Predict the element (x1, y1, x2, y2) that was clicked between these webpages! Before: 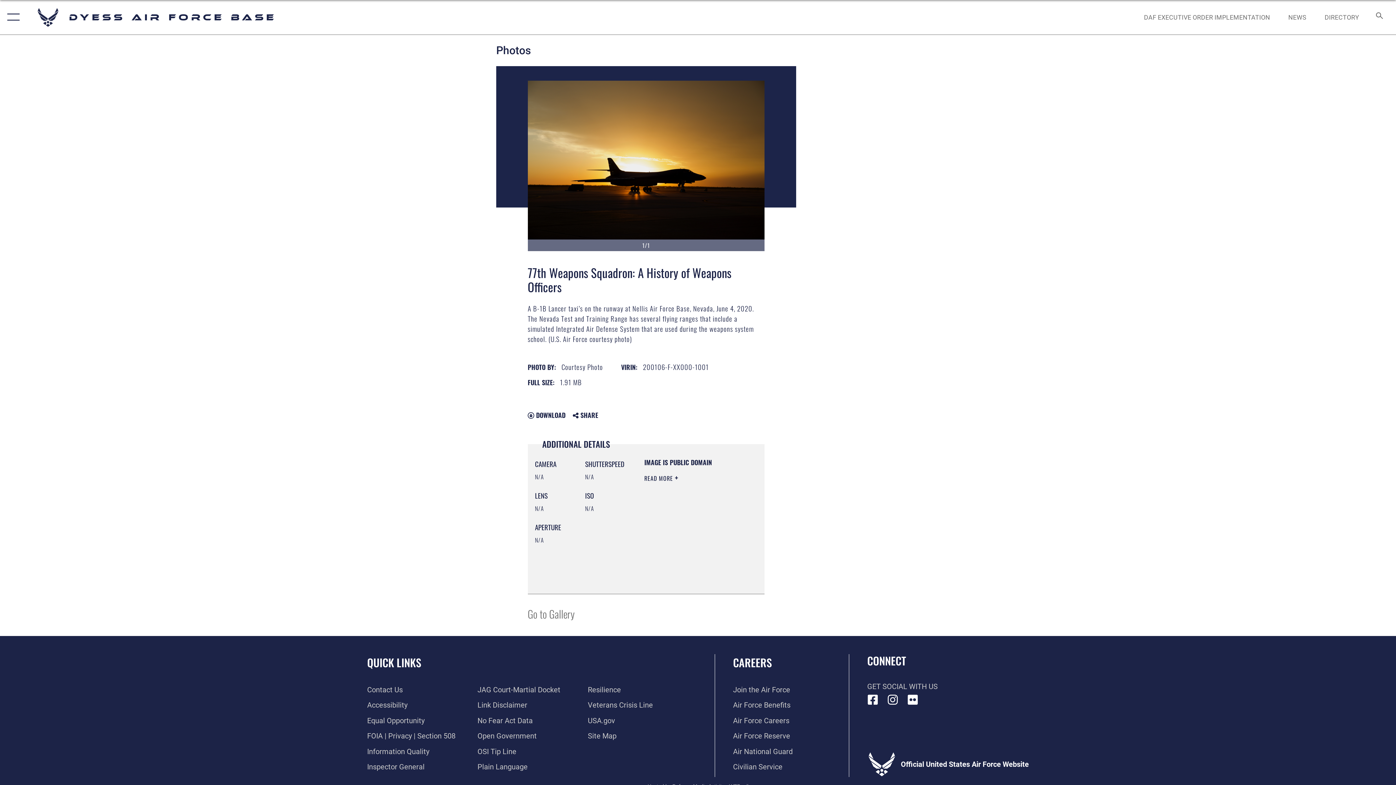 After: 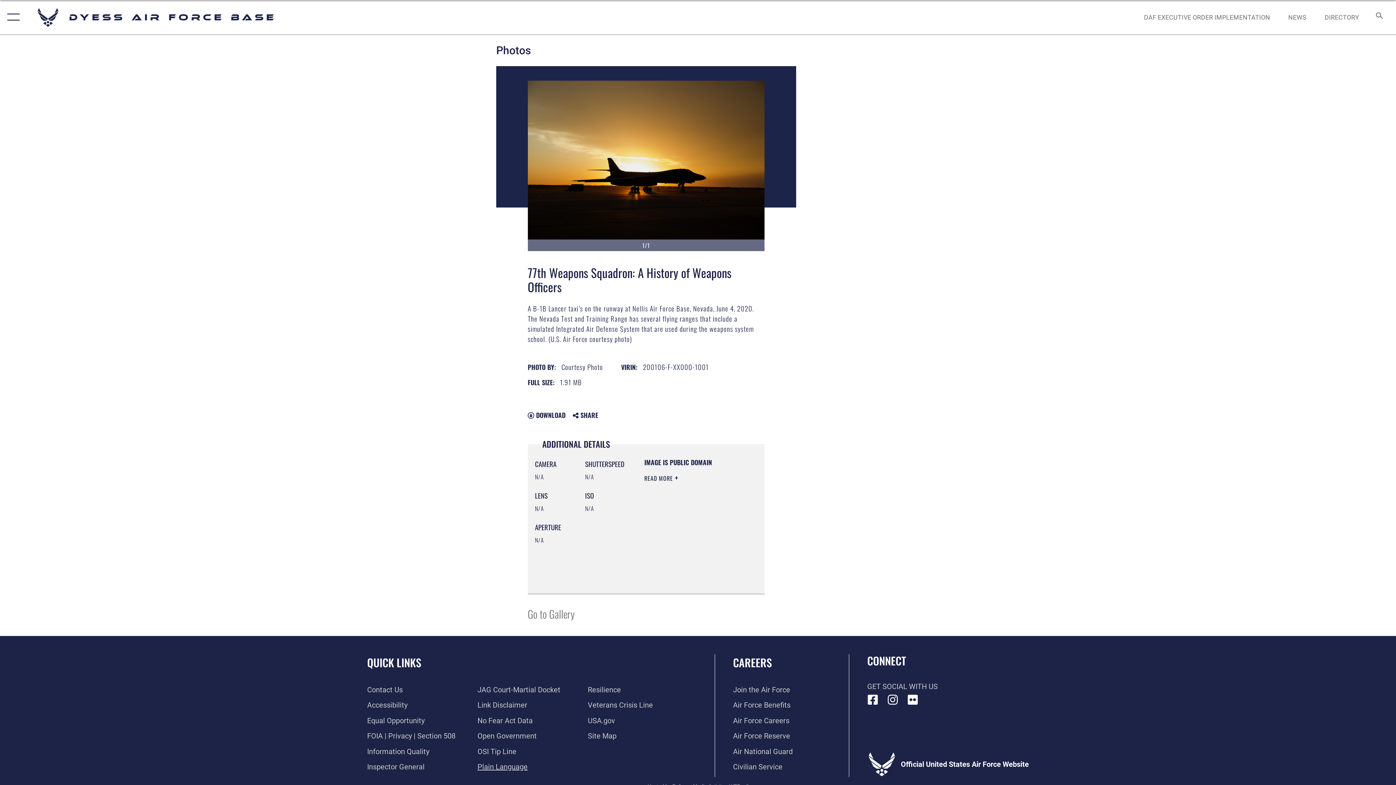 Action: bbox: (477, 762, 527, 771) label: Link to the DOD Plain Language website opens in a new window